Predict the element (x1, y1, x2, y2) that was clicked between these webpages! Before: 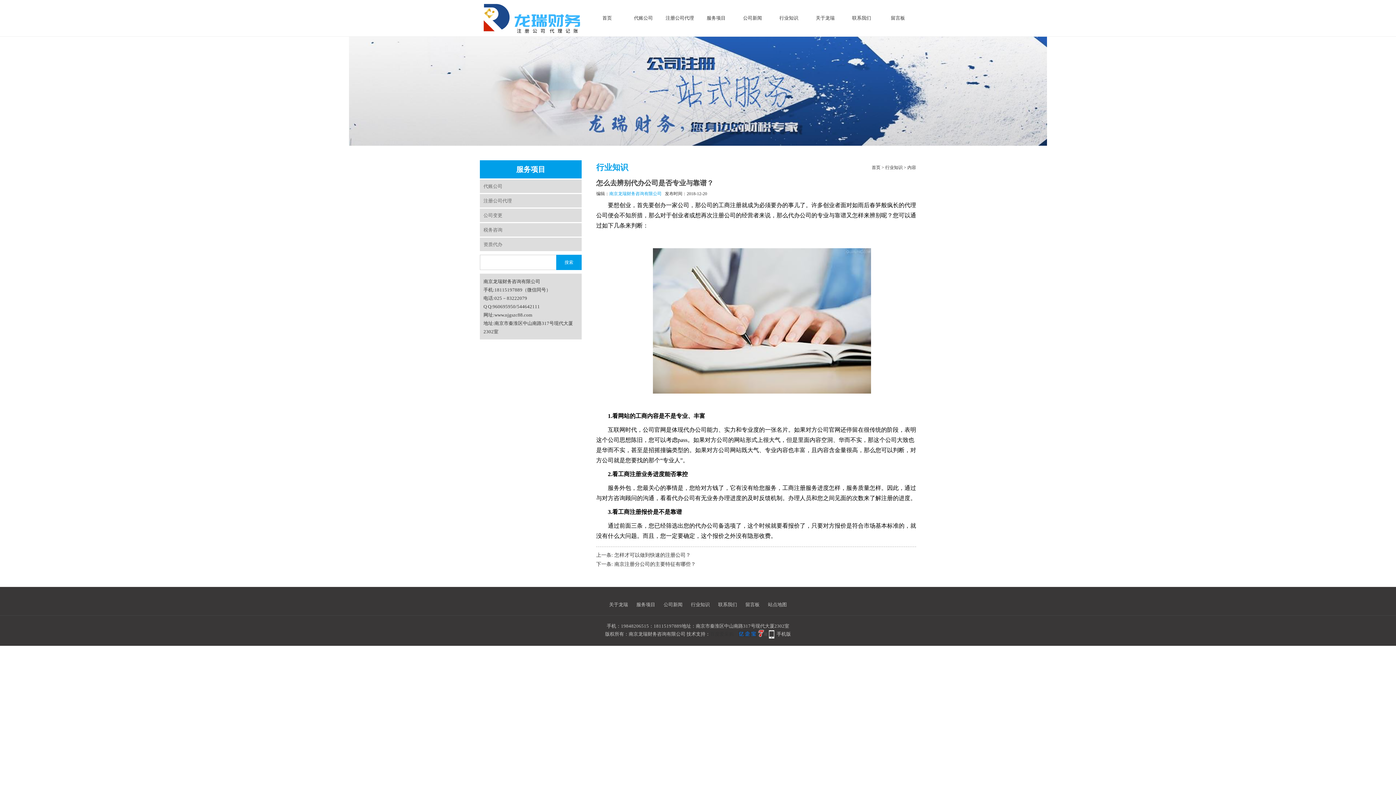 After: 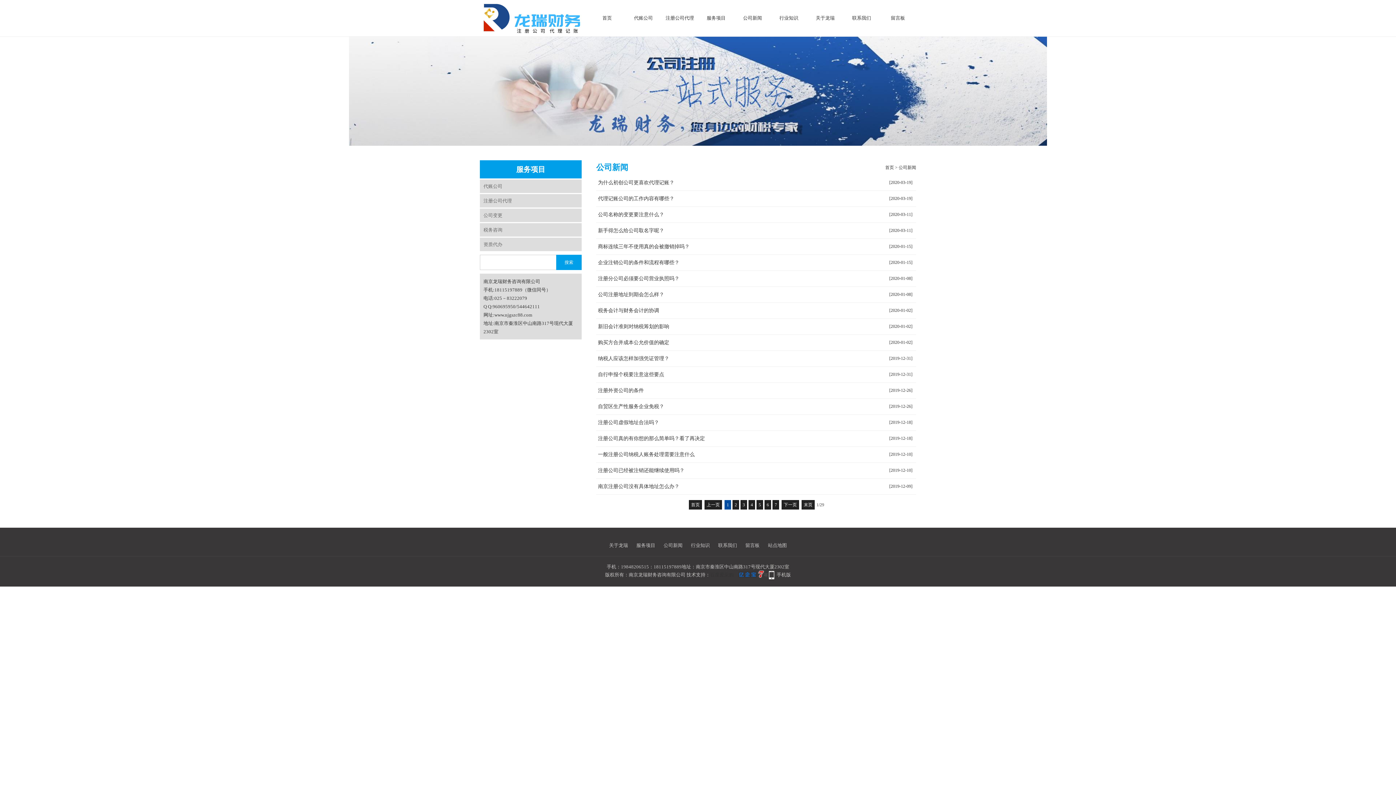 Action: label: 公司新闻 bbox: (663, 602, 682, 607)